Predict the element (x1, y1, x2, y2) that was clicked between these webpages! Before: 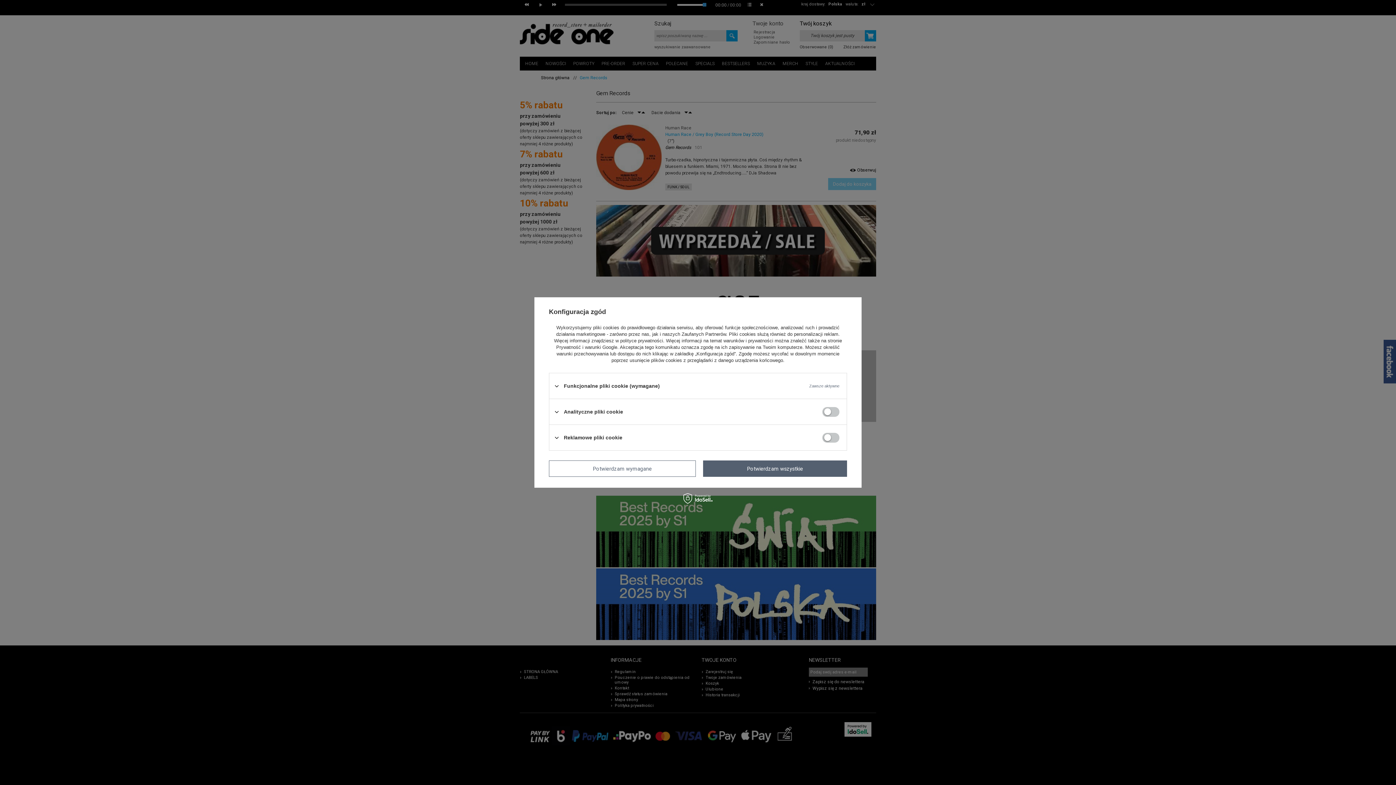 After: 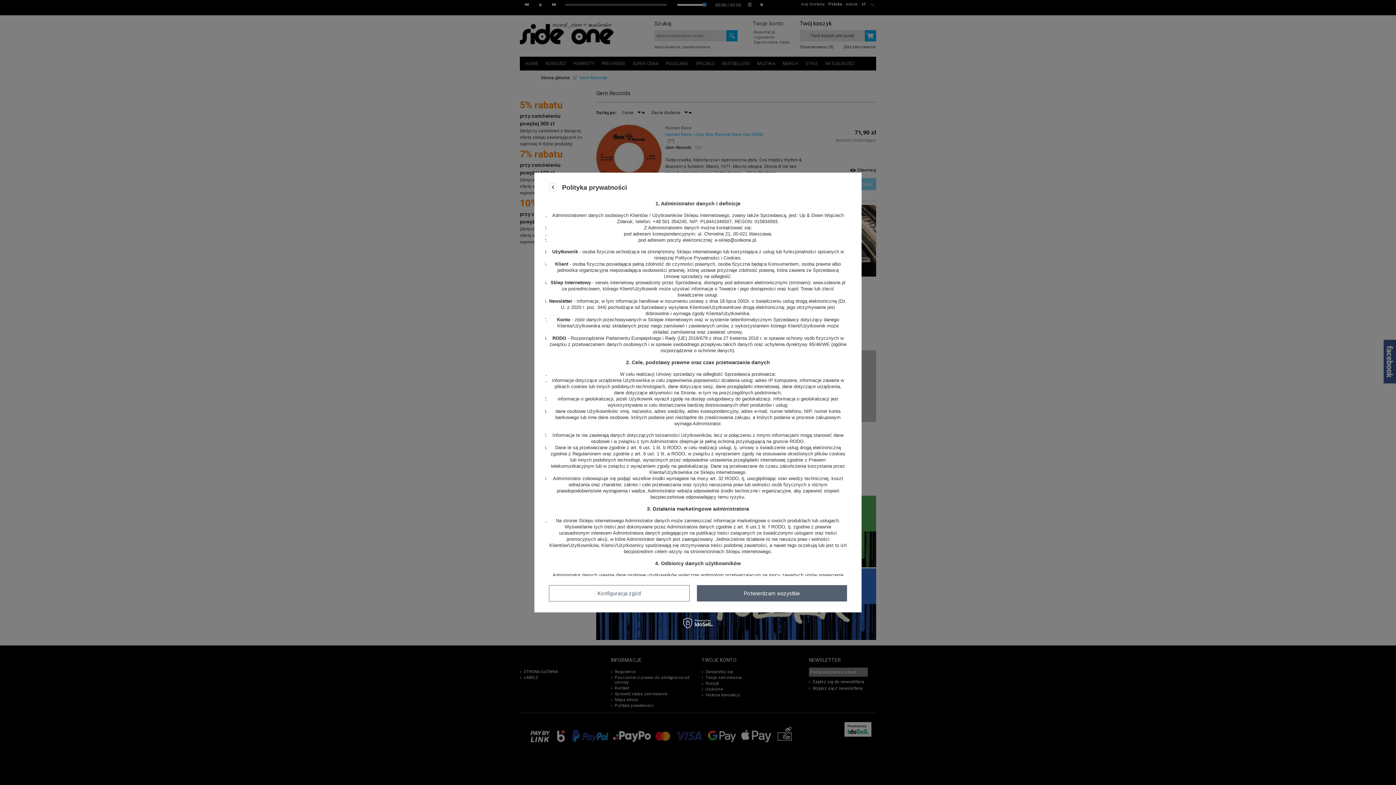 Action: label: polityce prywatności bbox: (620, 338, 663, 343)